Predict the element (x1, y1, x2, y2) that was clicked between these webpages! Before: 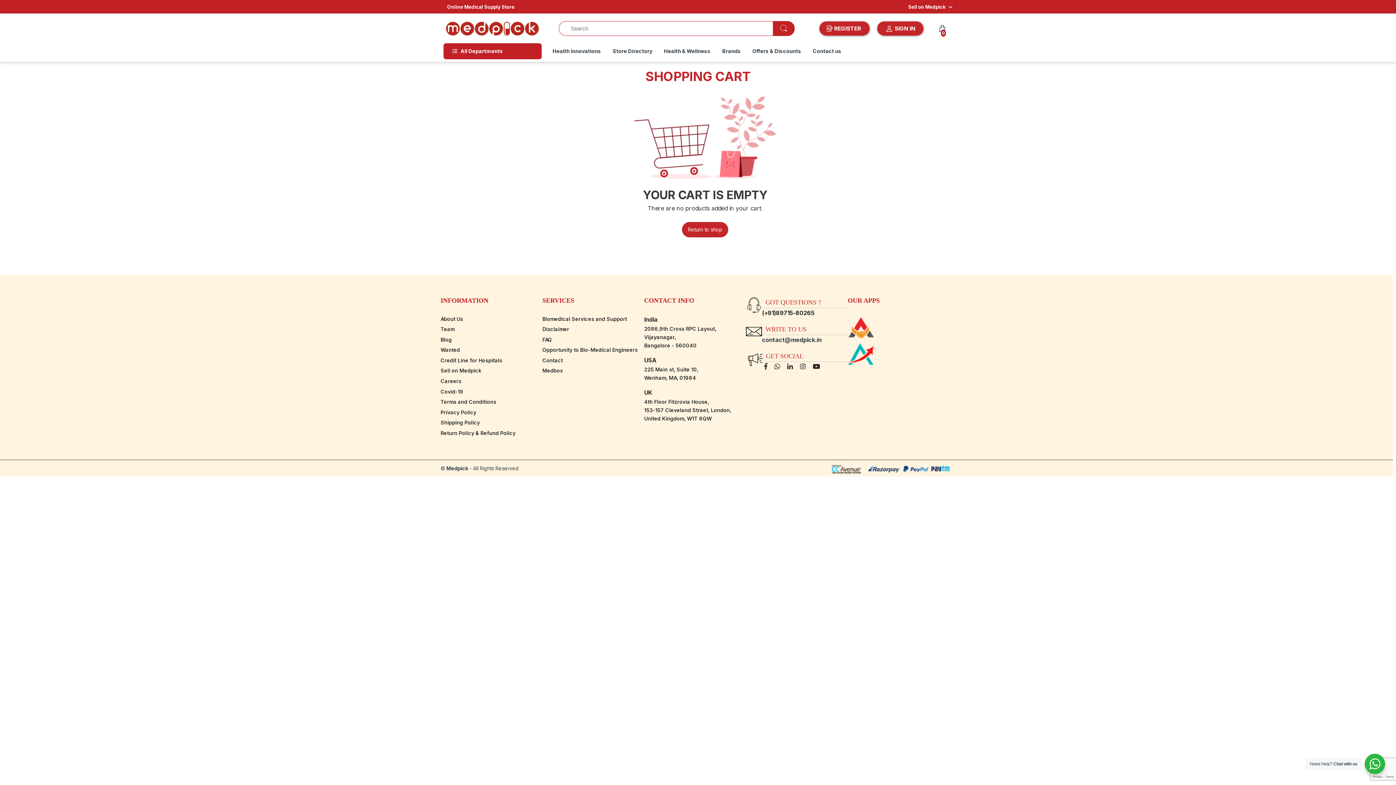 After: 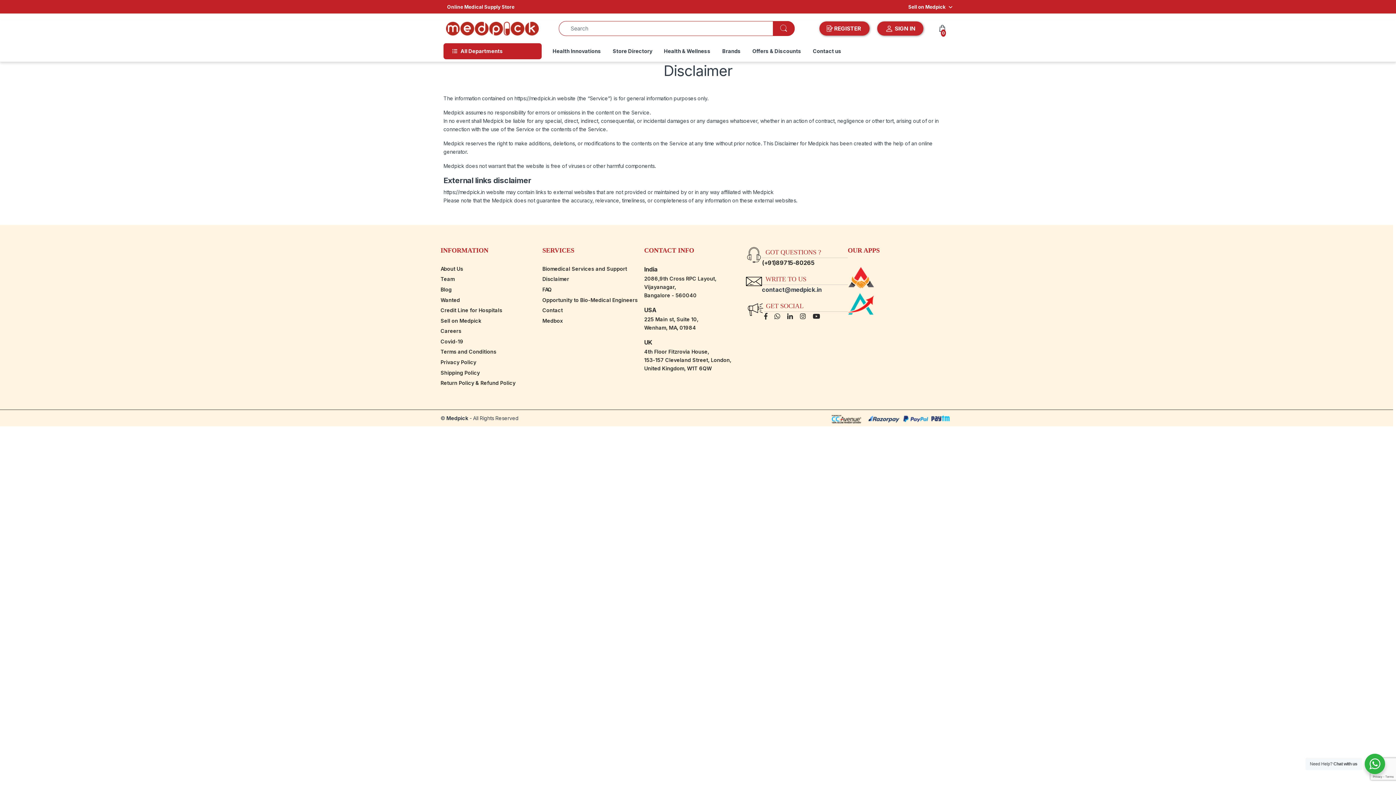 Action: bbox: (542, 326, 569, 332) label: Disclaimer